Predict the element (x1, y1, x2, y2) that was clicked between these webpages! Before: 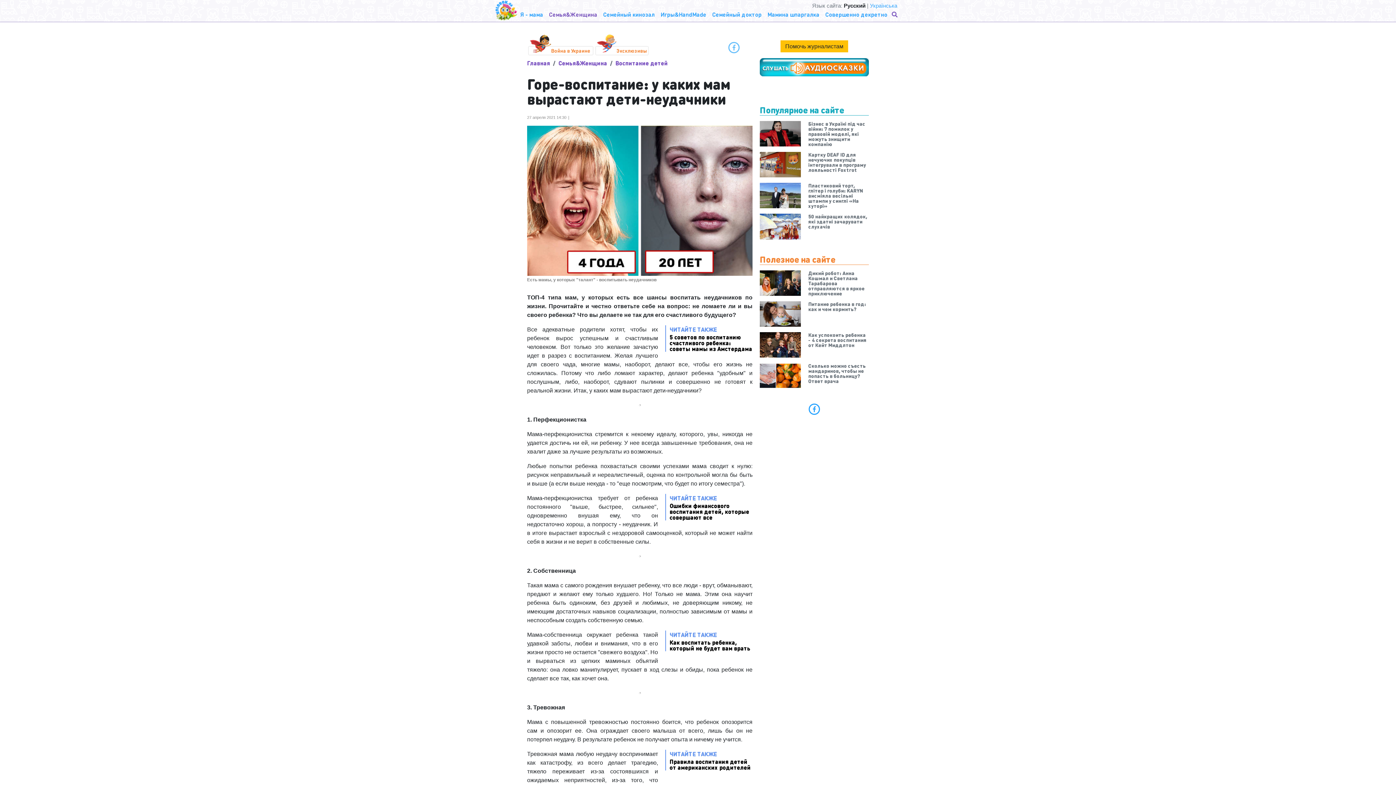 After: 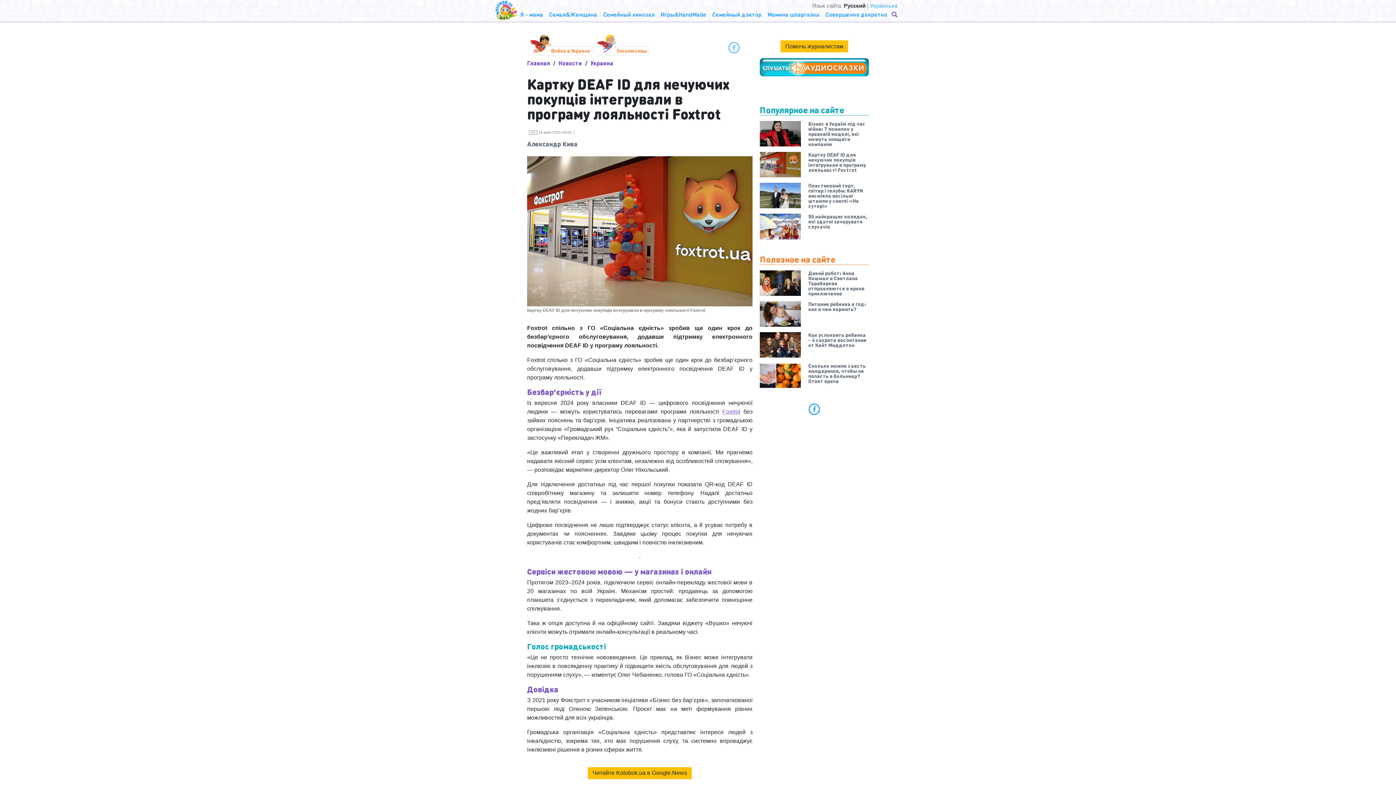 Action: bbox: (760, 152, 801, 177)